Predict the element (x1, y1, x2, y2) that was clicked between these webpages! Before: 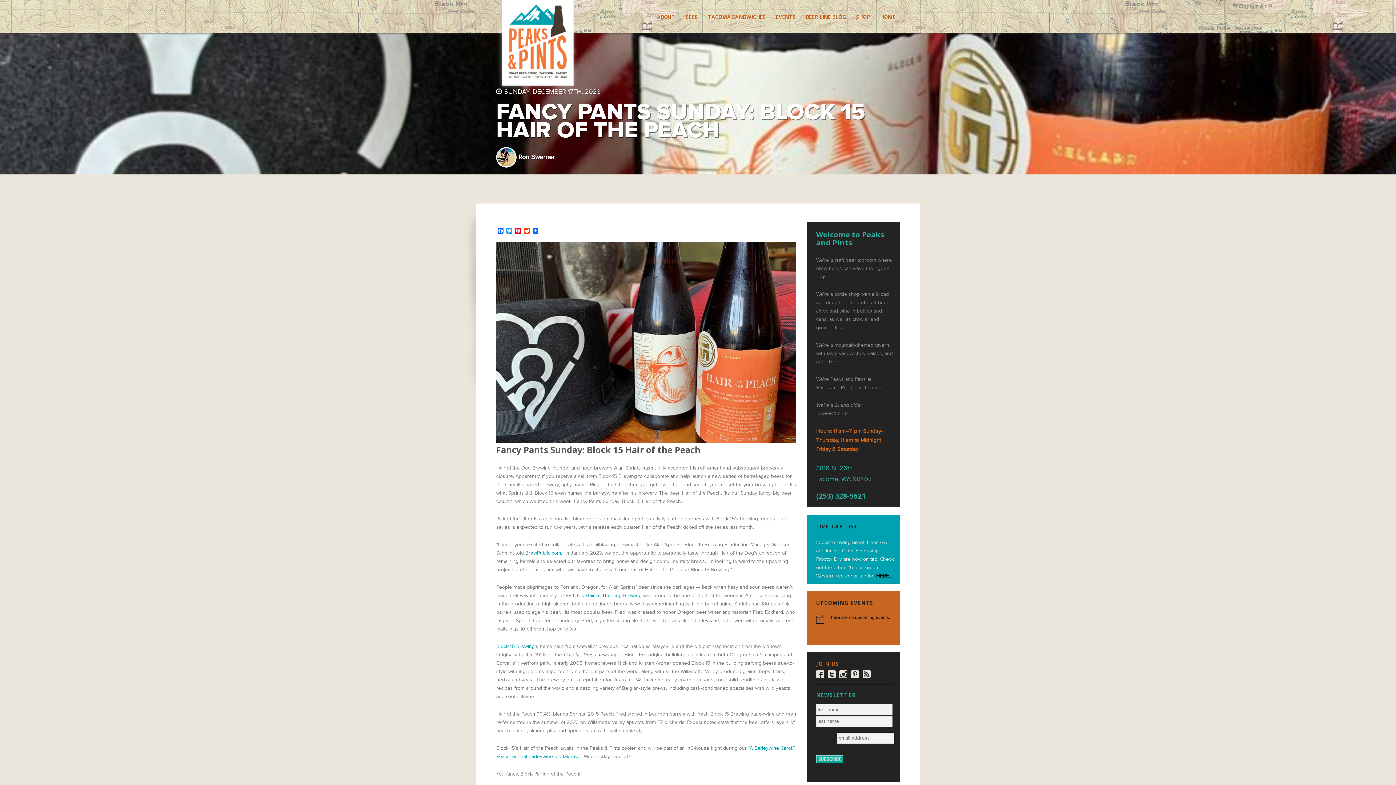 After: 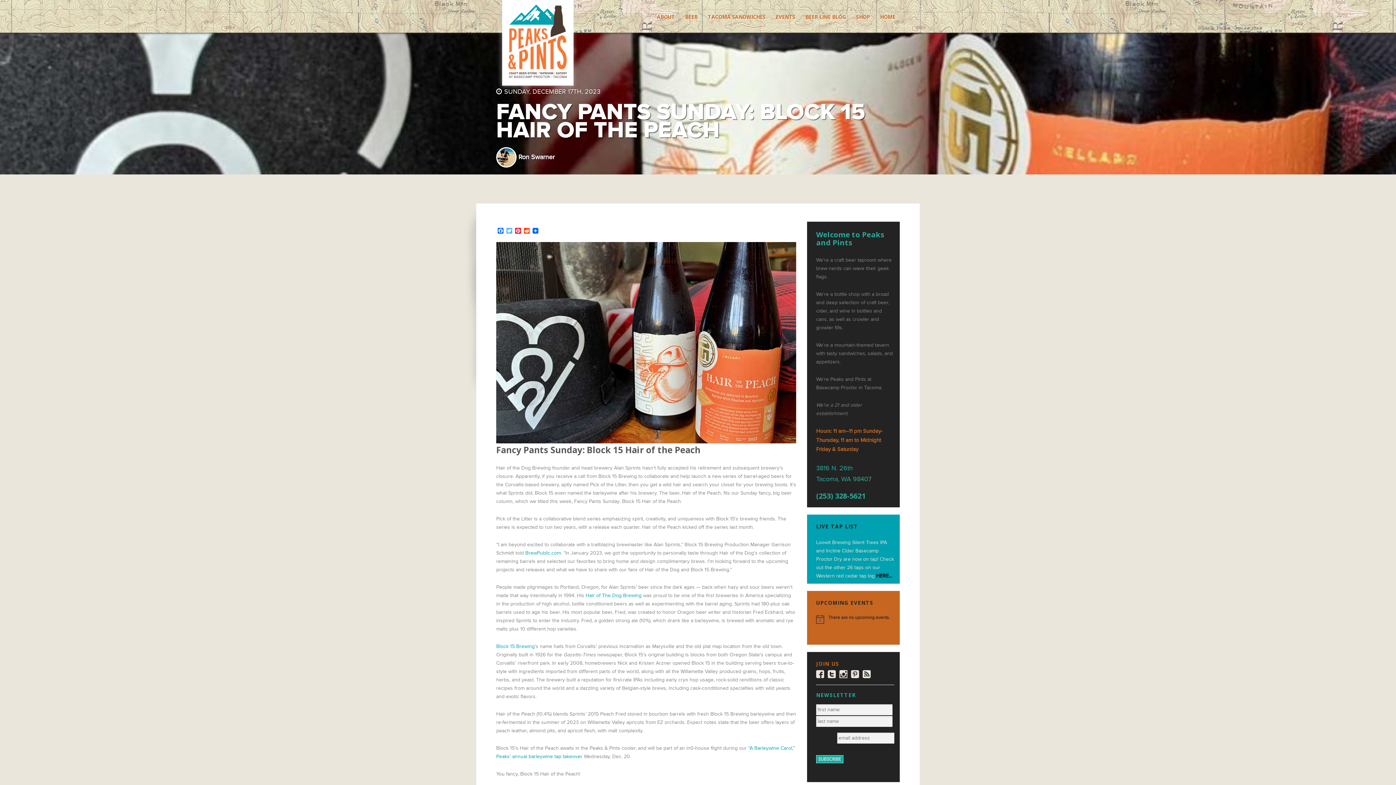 Action: bbox: (505, 228, 513, 234) label: Twitter